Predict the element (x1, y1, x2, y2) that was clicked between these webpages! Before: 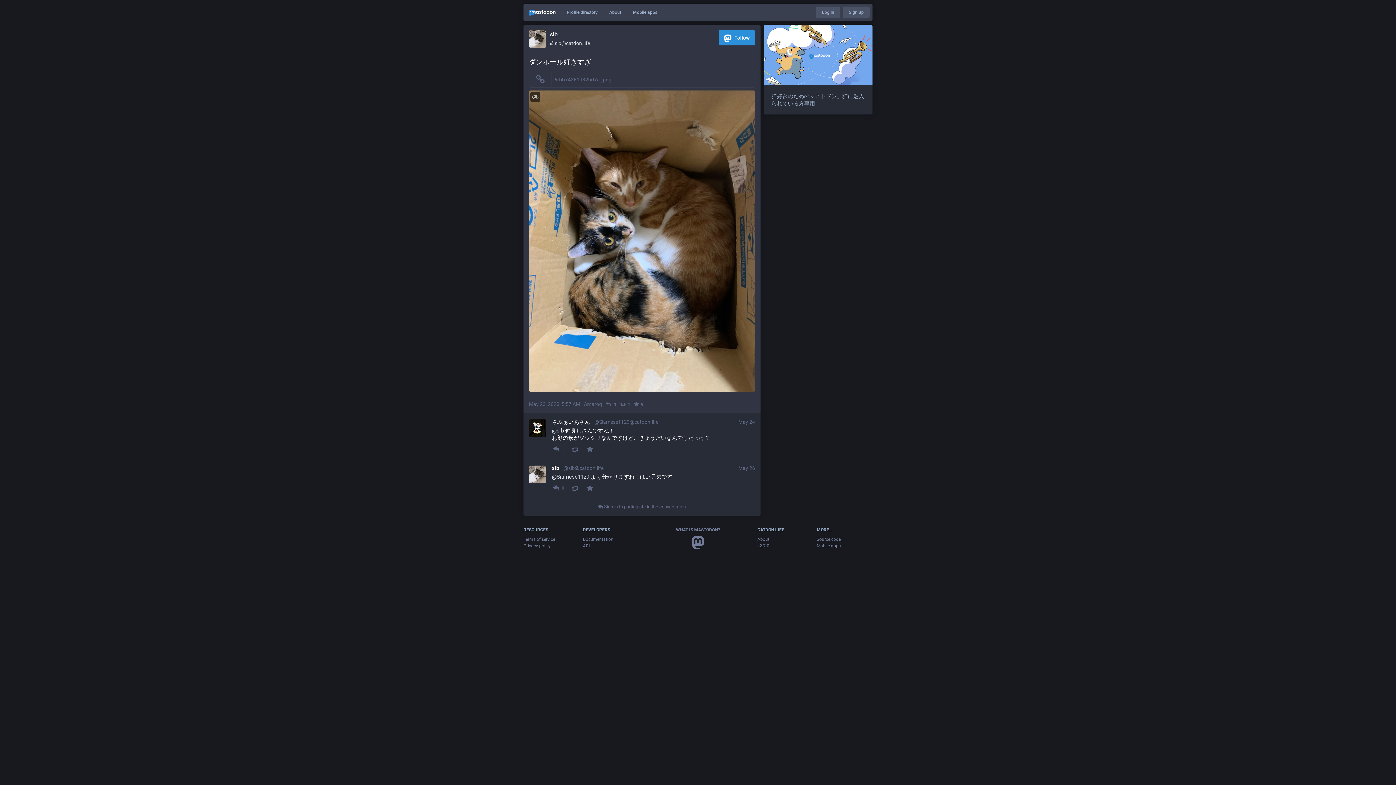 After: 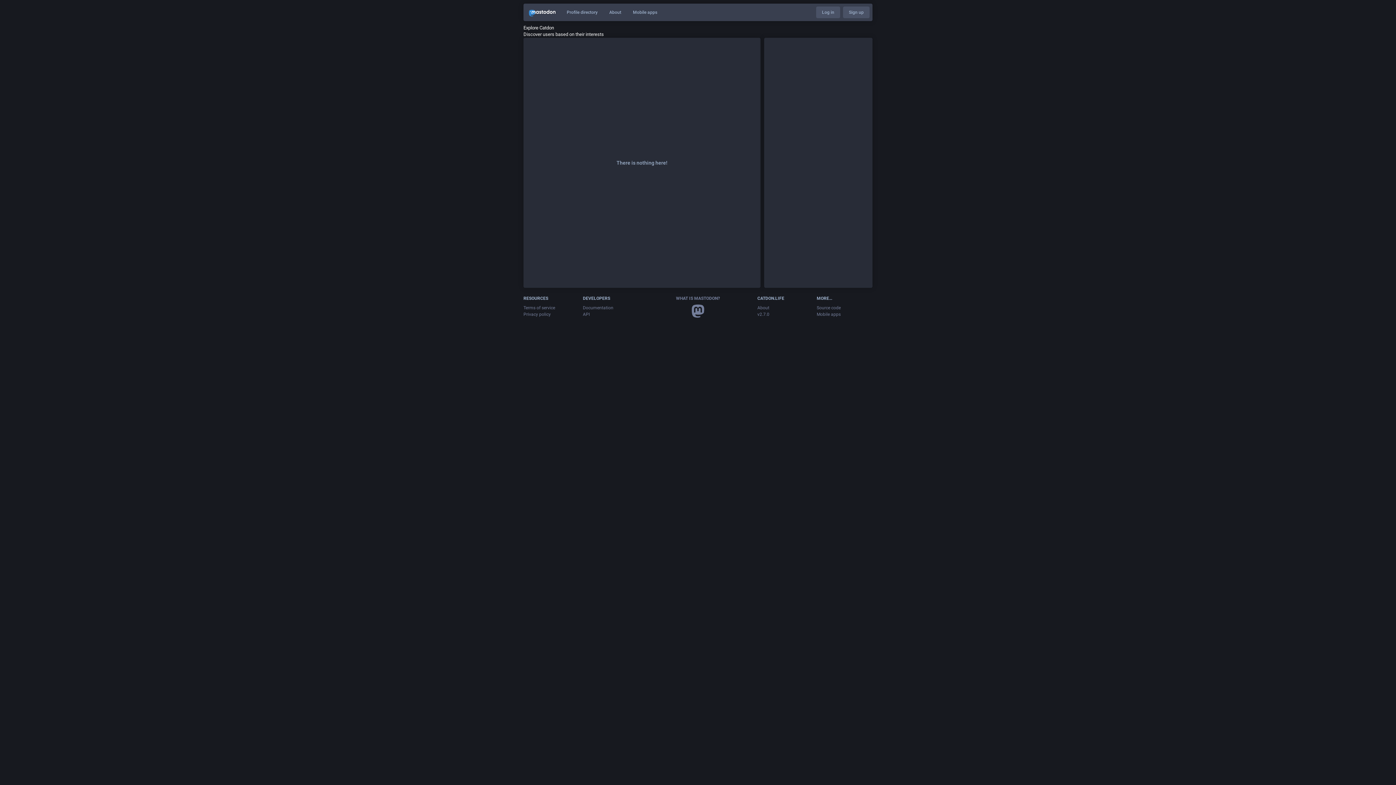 Action: bbox: (561, 3, 603, 21) label: Profile directory